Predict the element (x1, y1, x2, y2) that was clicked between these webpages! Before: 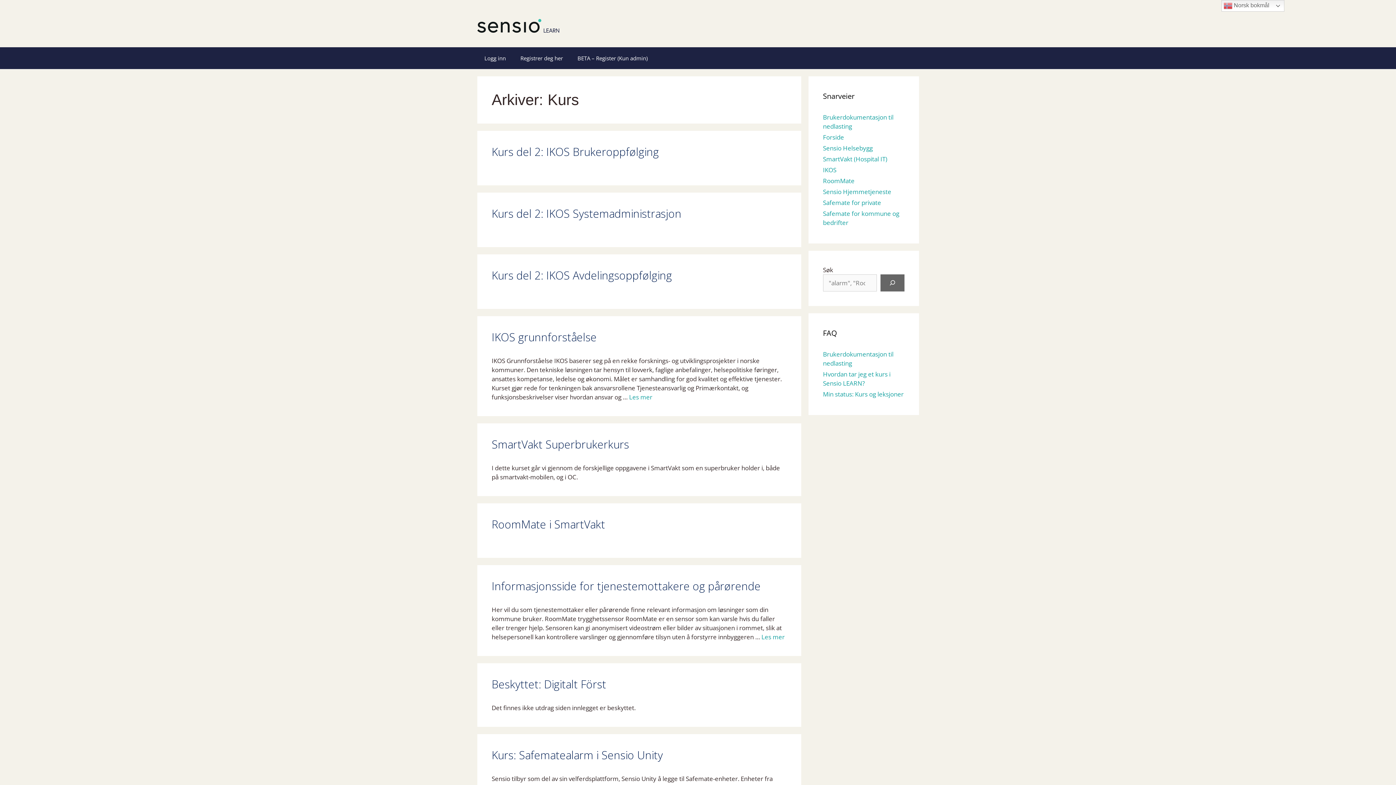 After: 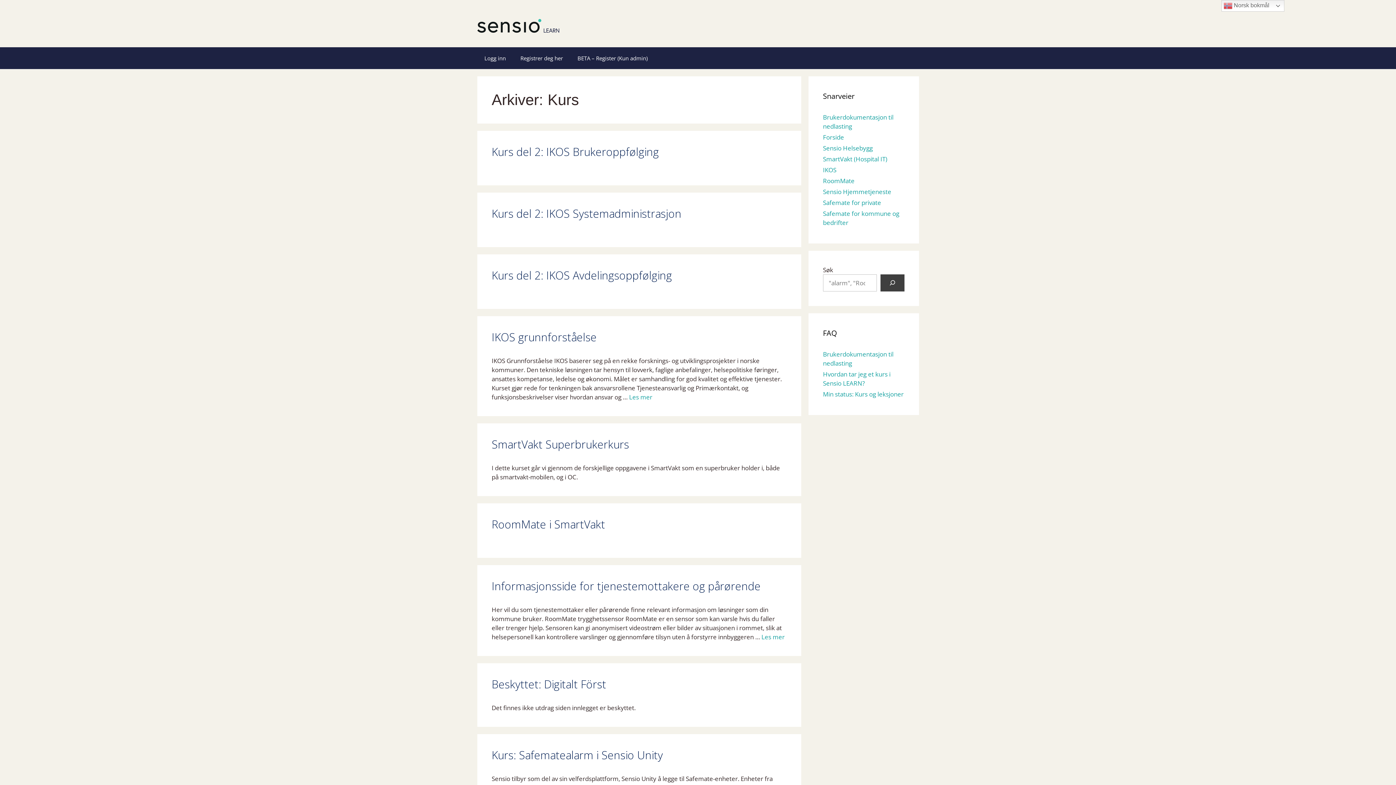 Action: label: Søk bbox: (880, 274, 904, 291)